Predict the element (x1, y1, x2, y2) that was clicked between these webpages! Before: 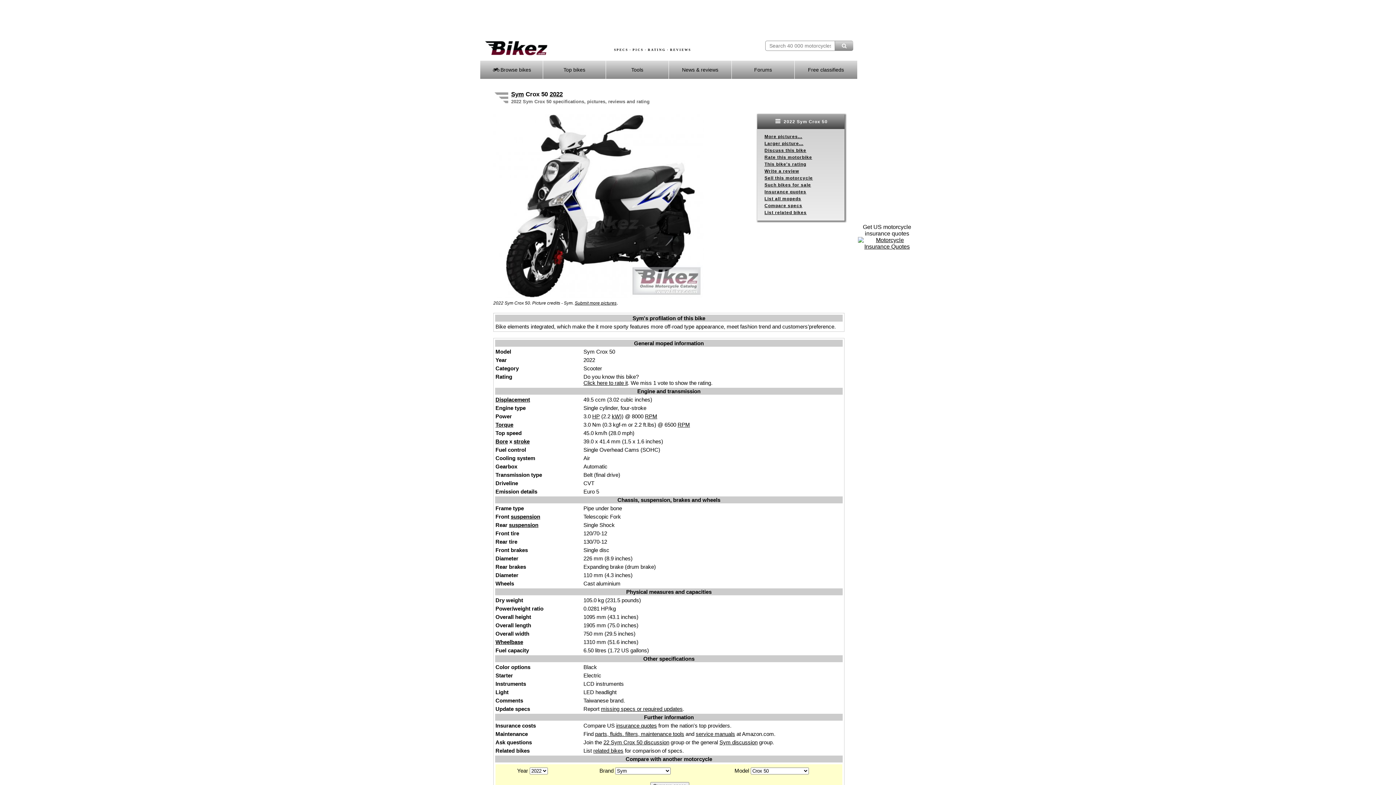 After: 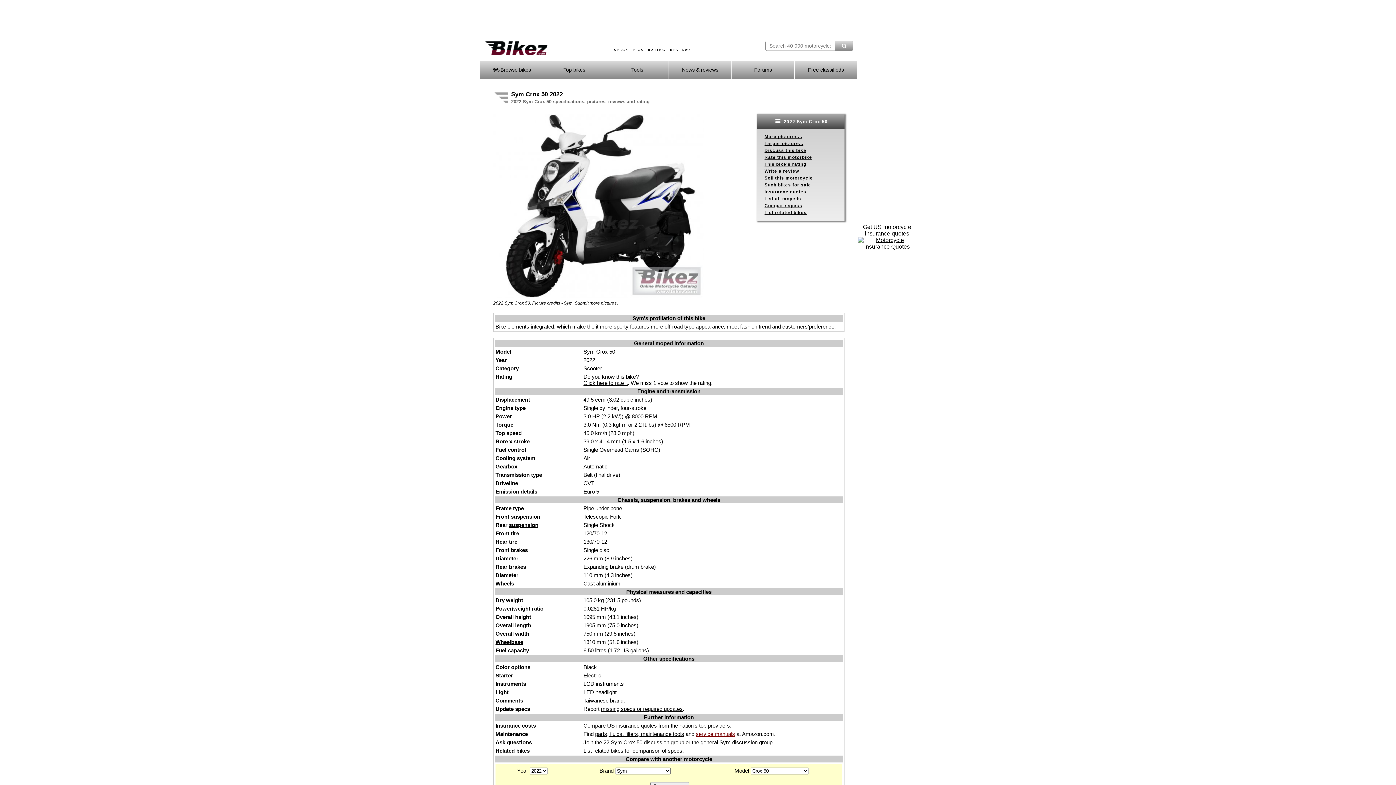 Action: label: service manuals bbox: (696, 731, 735, 737)